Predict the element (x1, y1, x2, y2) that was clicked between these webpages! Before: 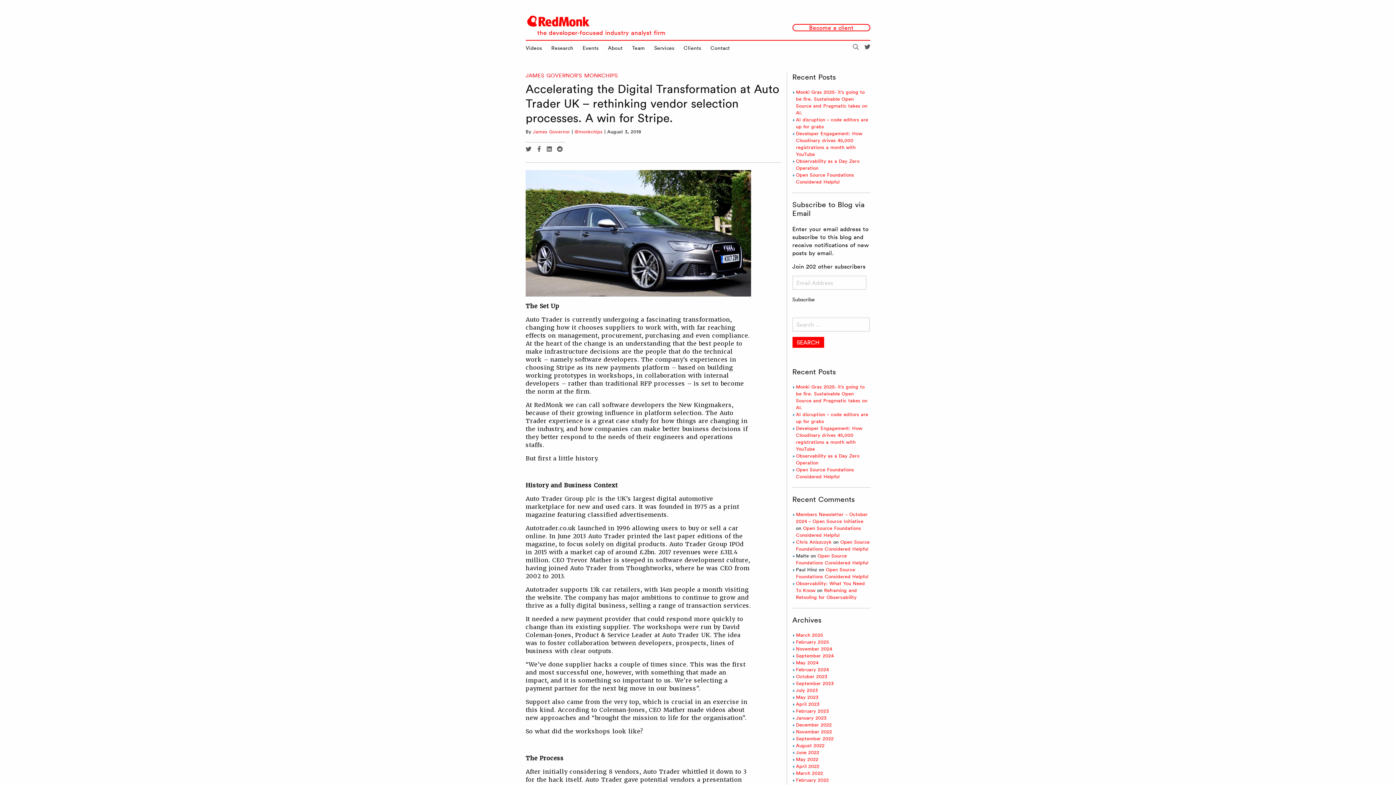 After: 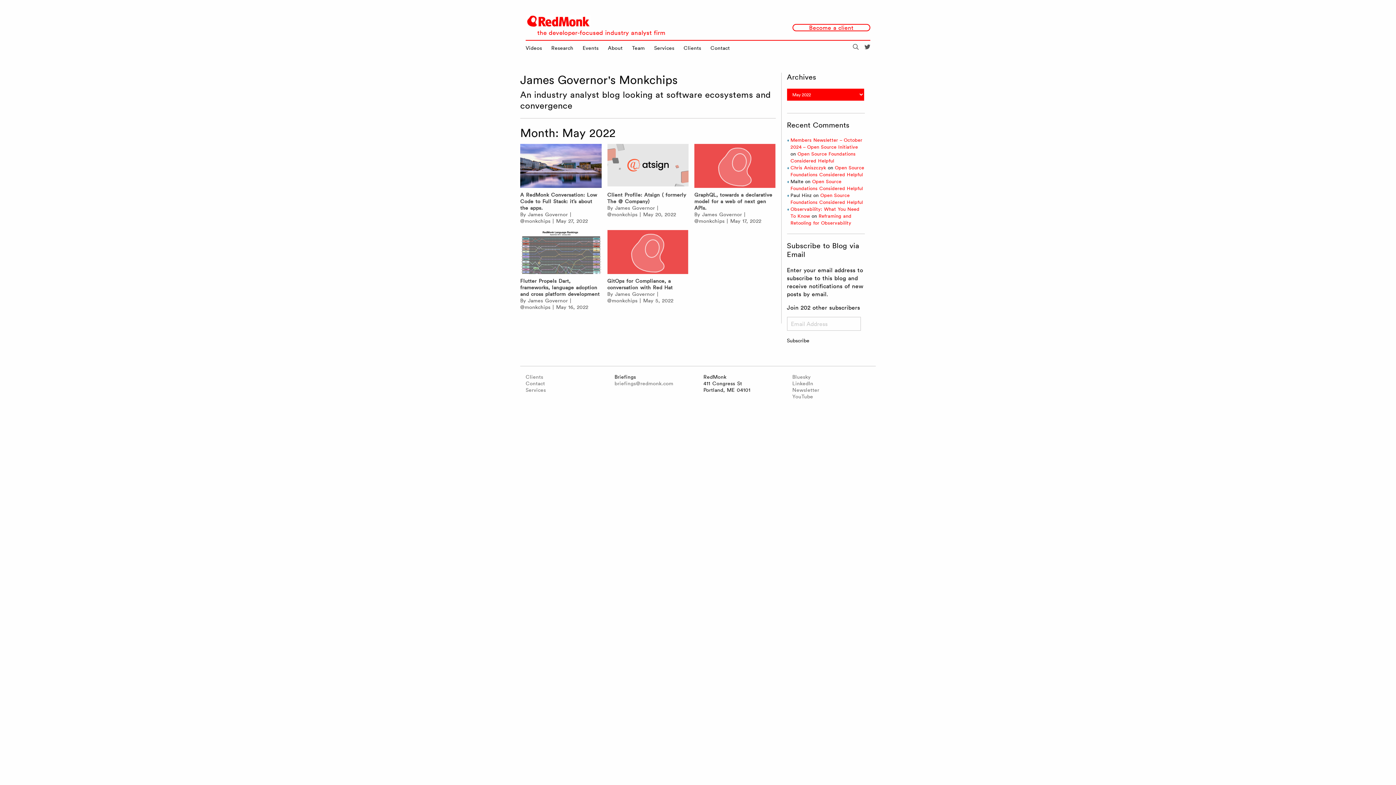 Action: bbox: (796, 756, 818, 762) label: May 2022